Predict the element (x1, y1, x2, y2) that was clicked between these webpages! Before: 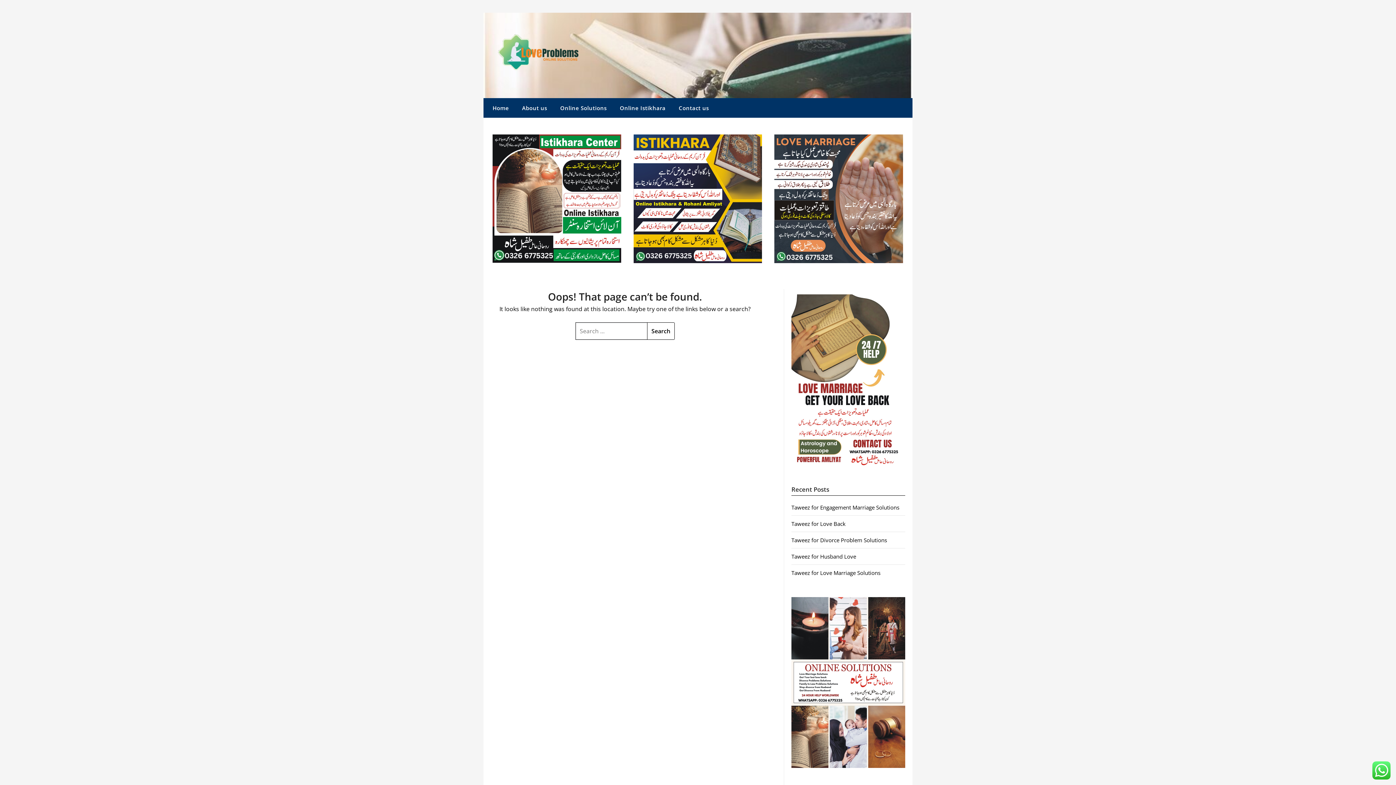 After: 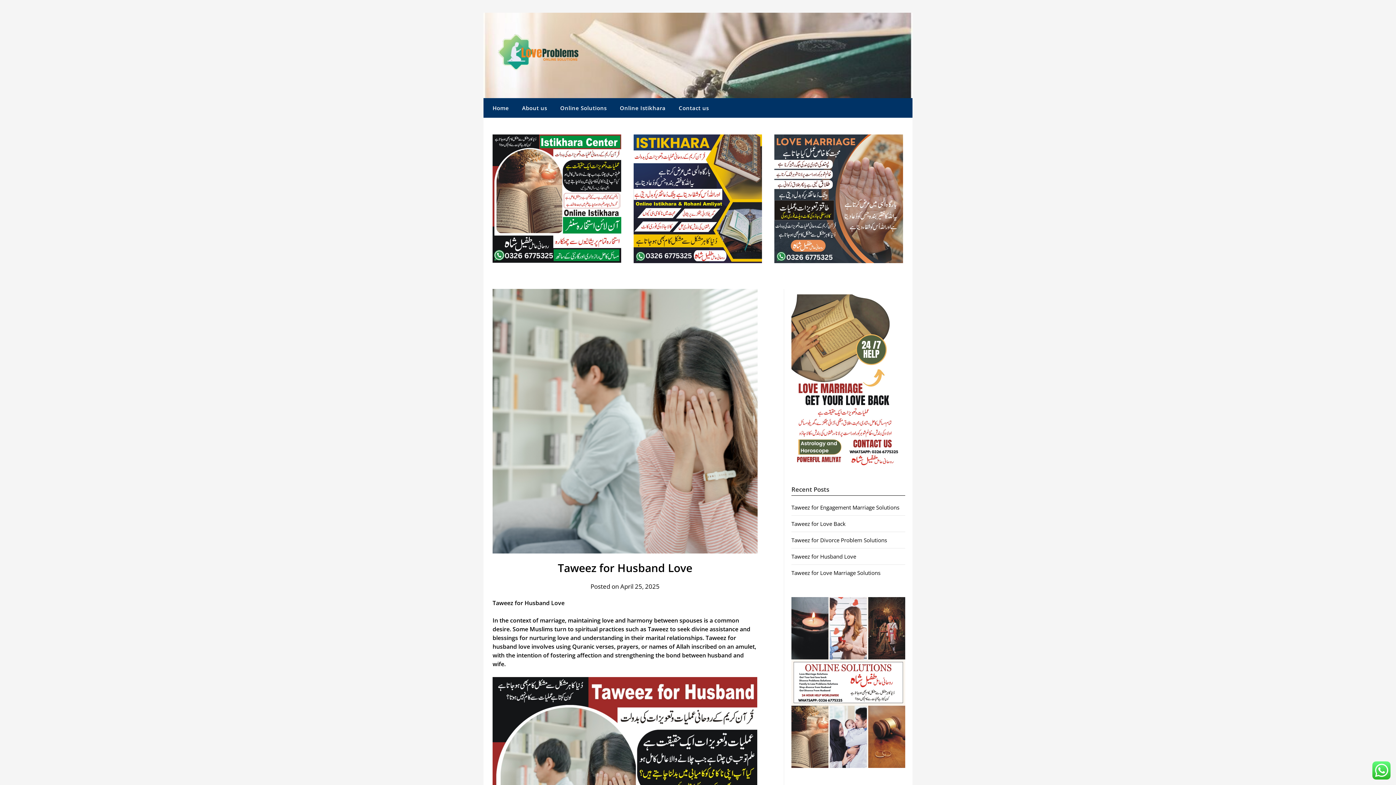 Action: label: Taweez for Husband Love bbox: (791, 553, 856, 560)